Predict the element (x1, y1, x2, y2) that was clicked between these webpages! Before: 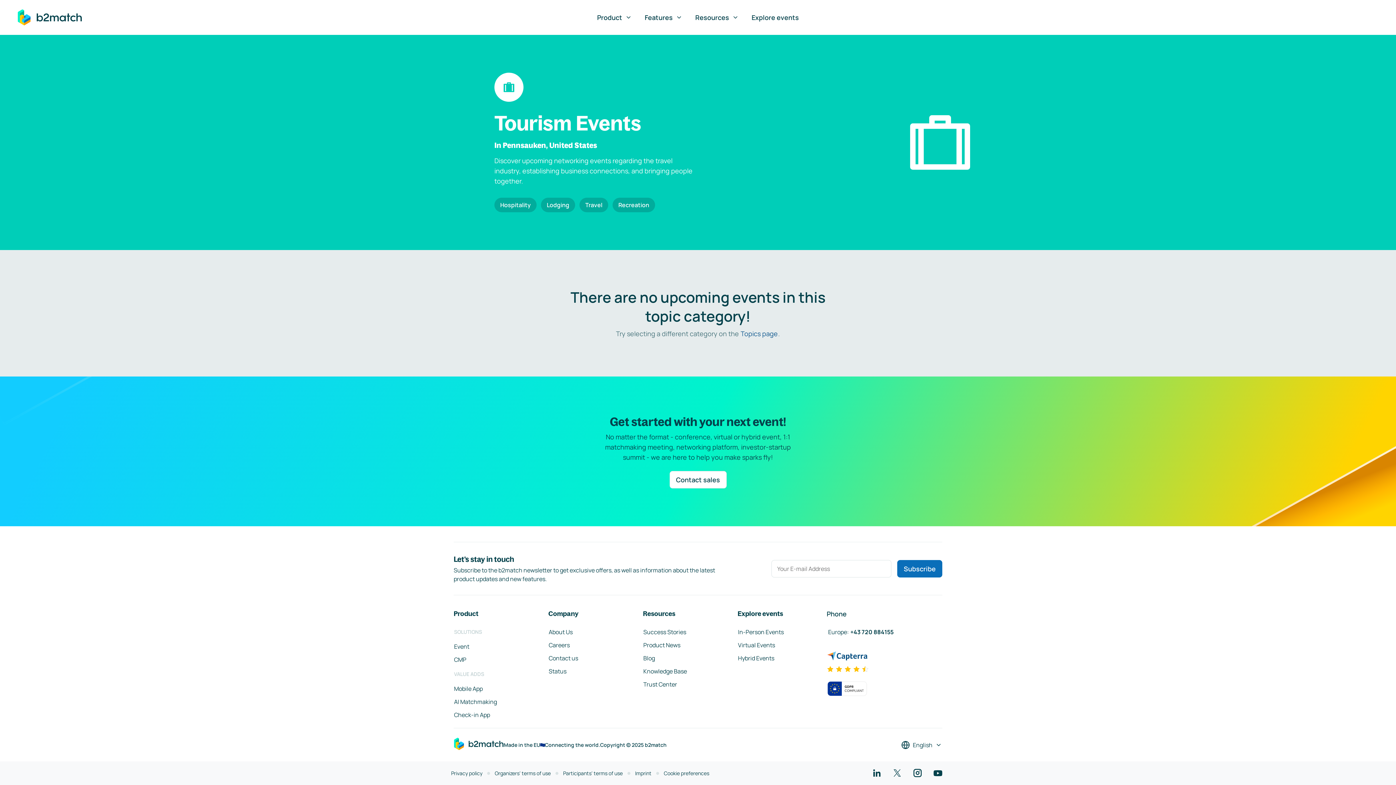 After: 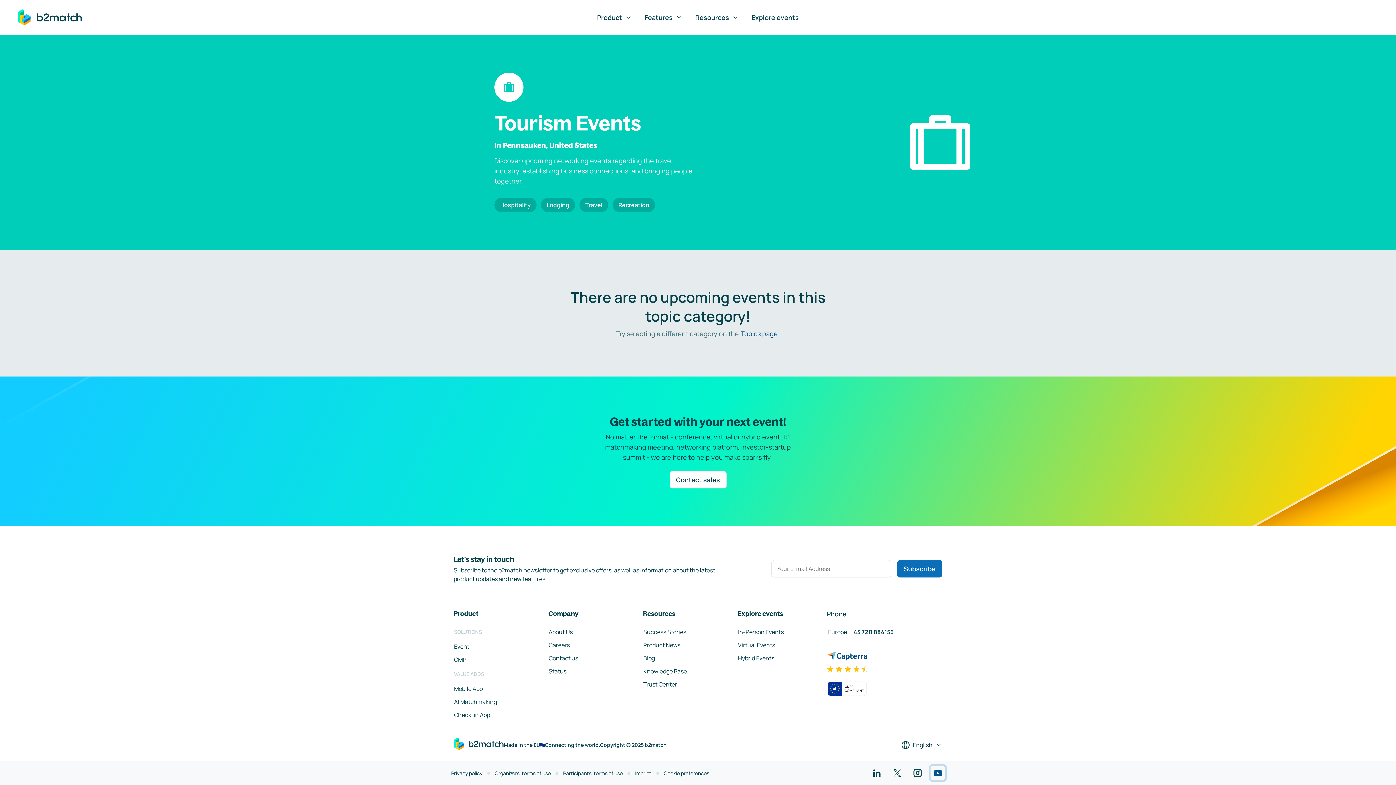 Action: bbox: (930, 766, 945, 780)